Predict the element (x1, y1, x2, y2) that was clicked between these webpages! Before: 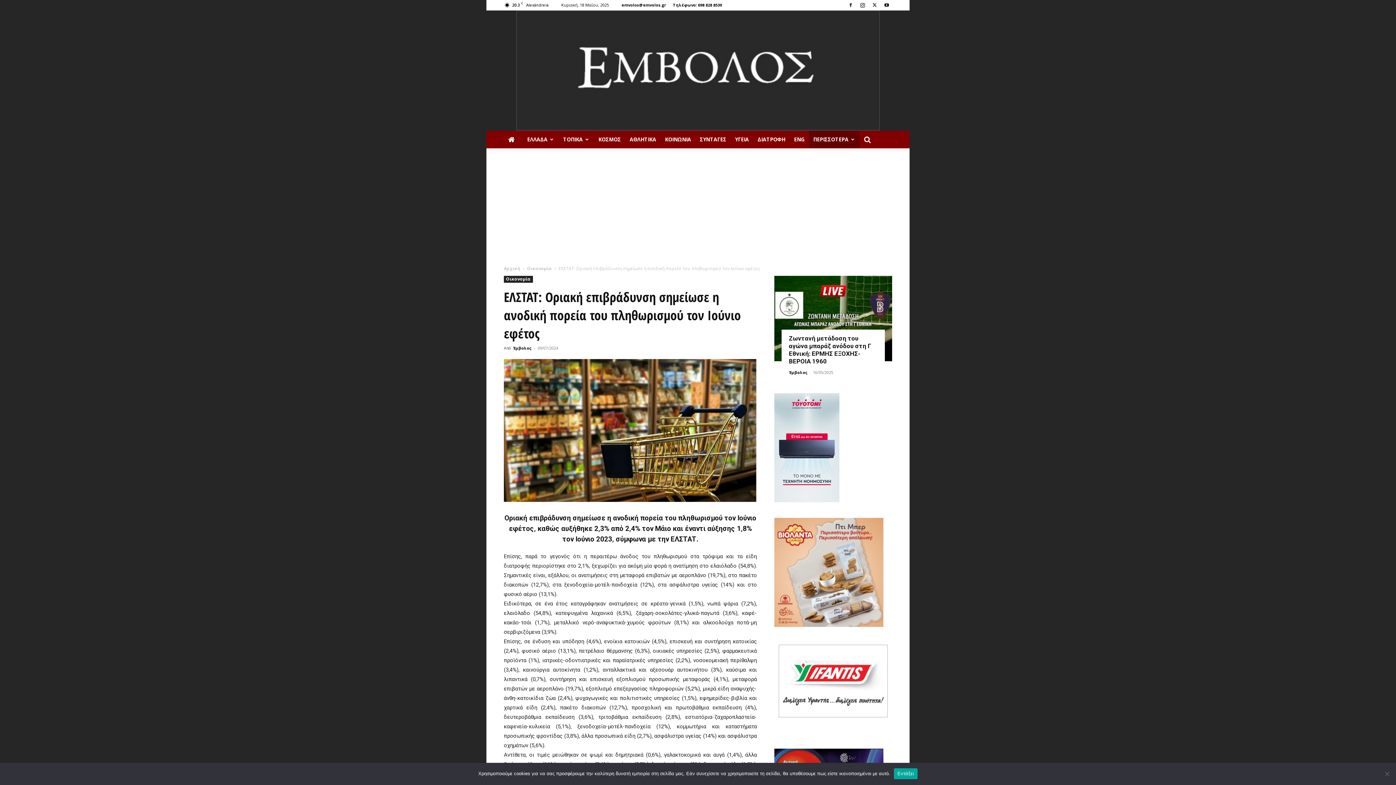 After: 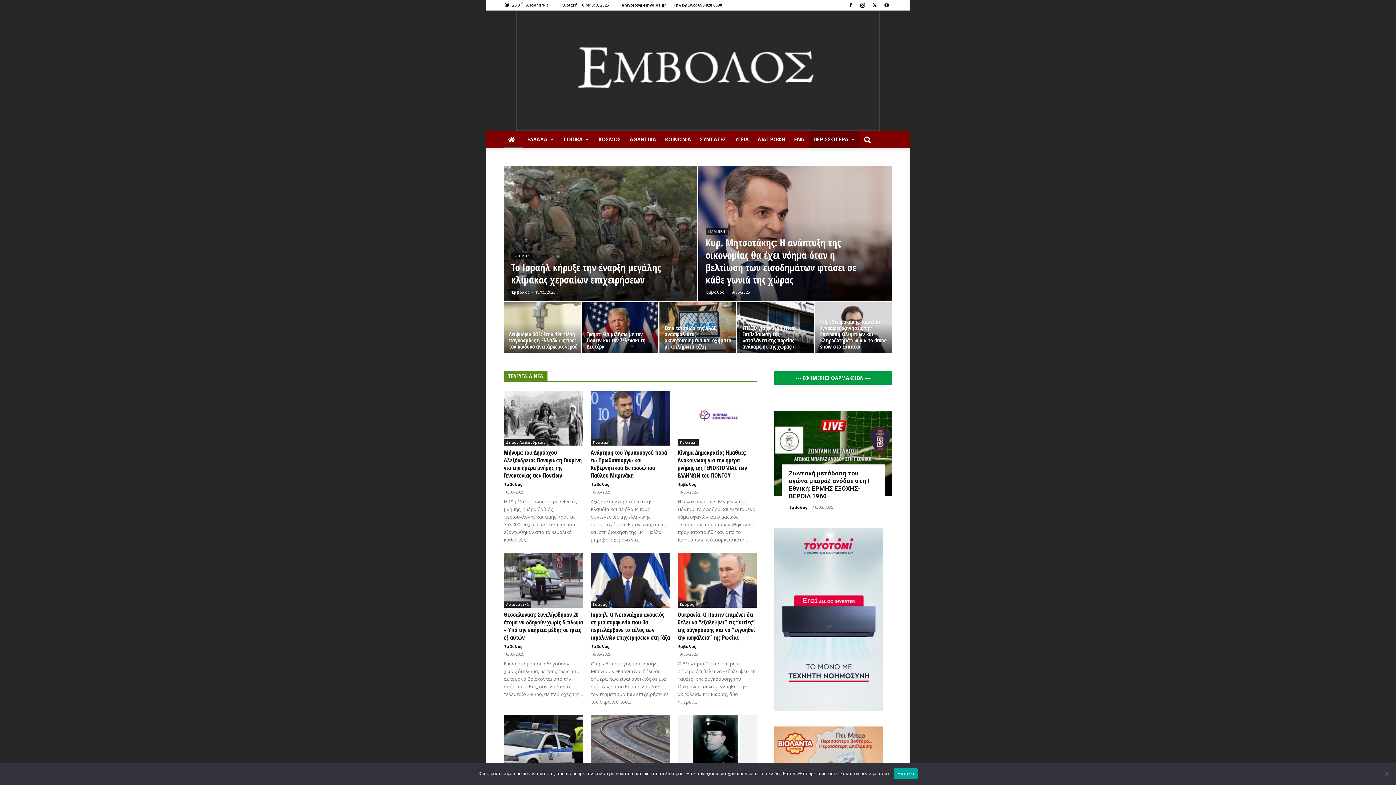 Action: bbox: (504, 265, 520, 271) label: Αρχική